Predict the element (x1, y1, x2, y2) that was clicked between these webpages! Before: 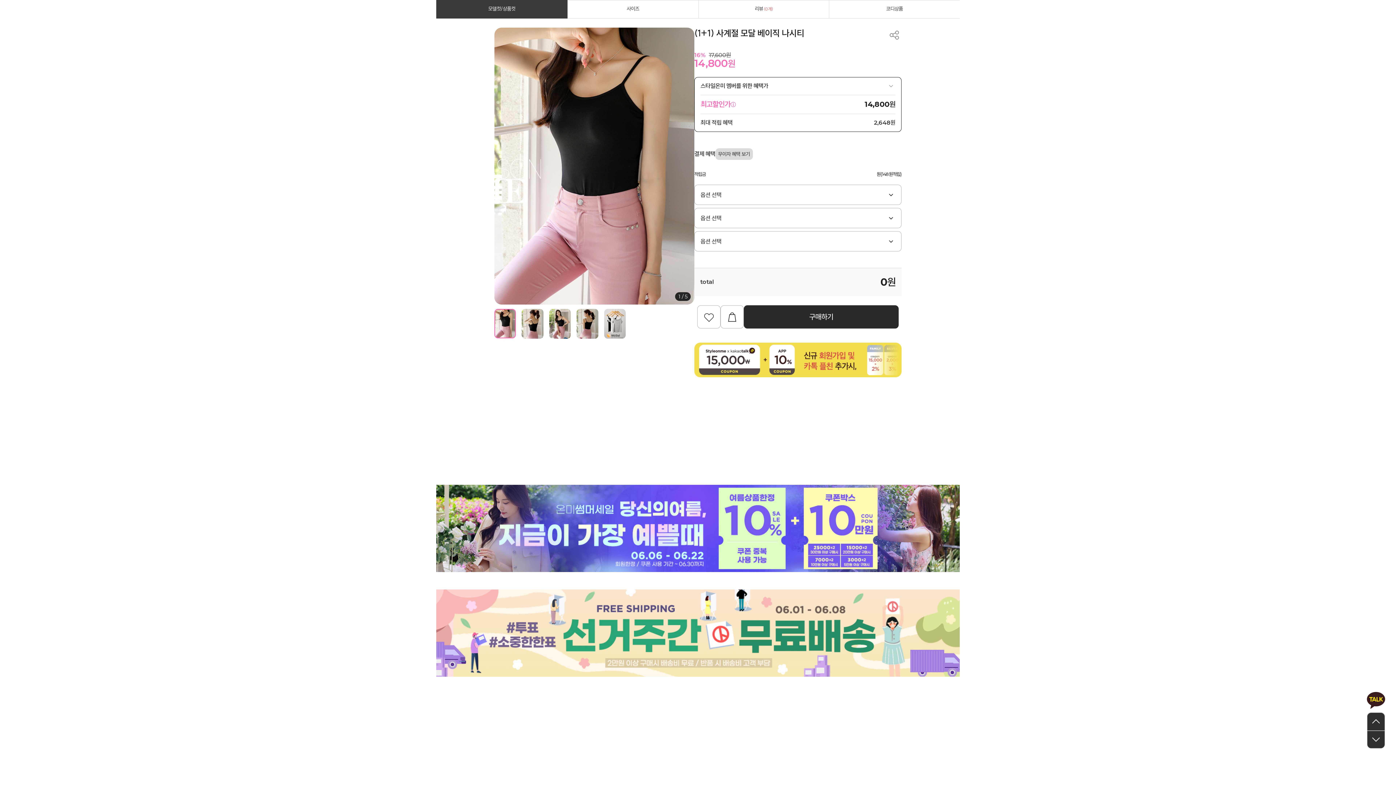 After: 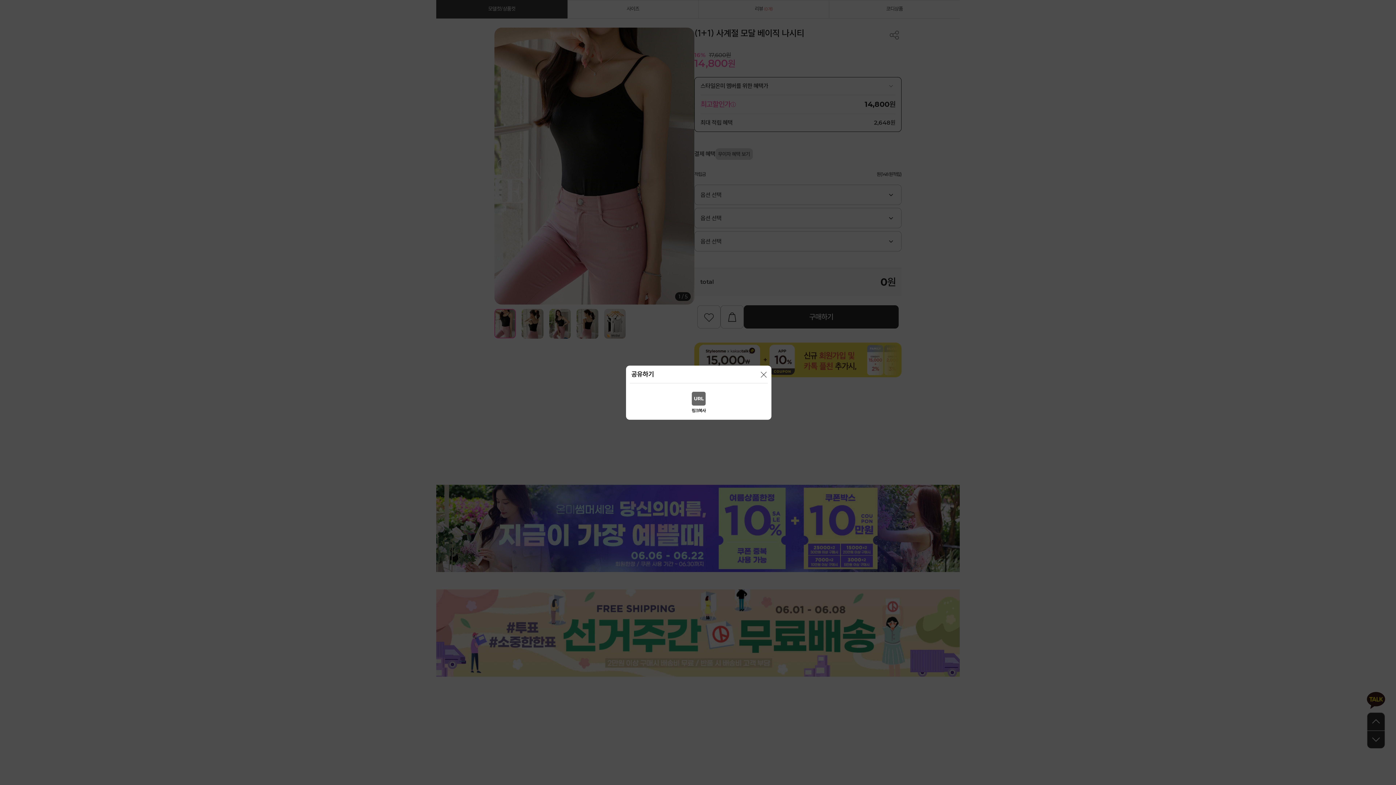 Action: bbox: (887, 27, 901, 42)